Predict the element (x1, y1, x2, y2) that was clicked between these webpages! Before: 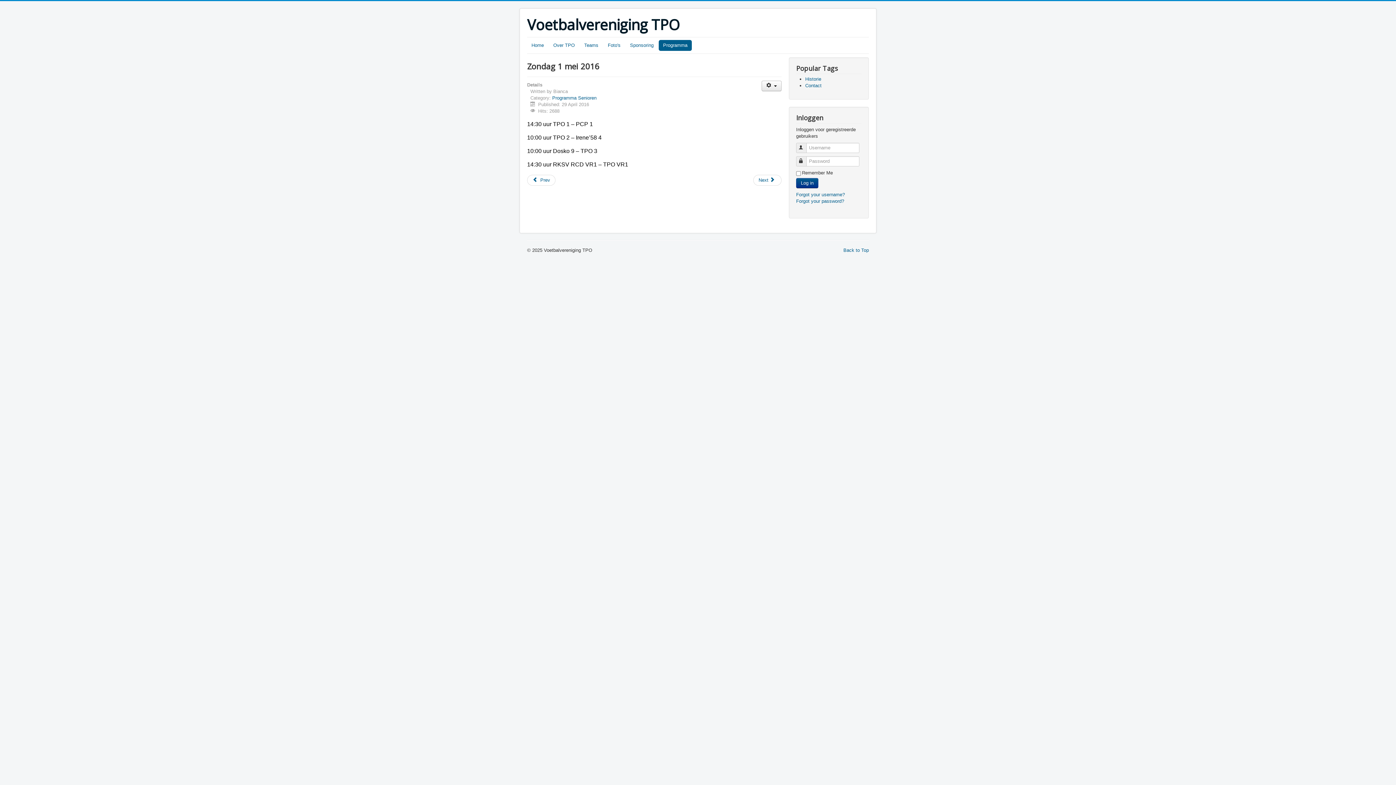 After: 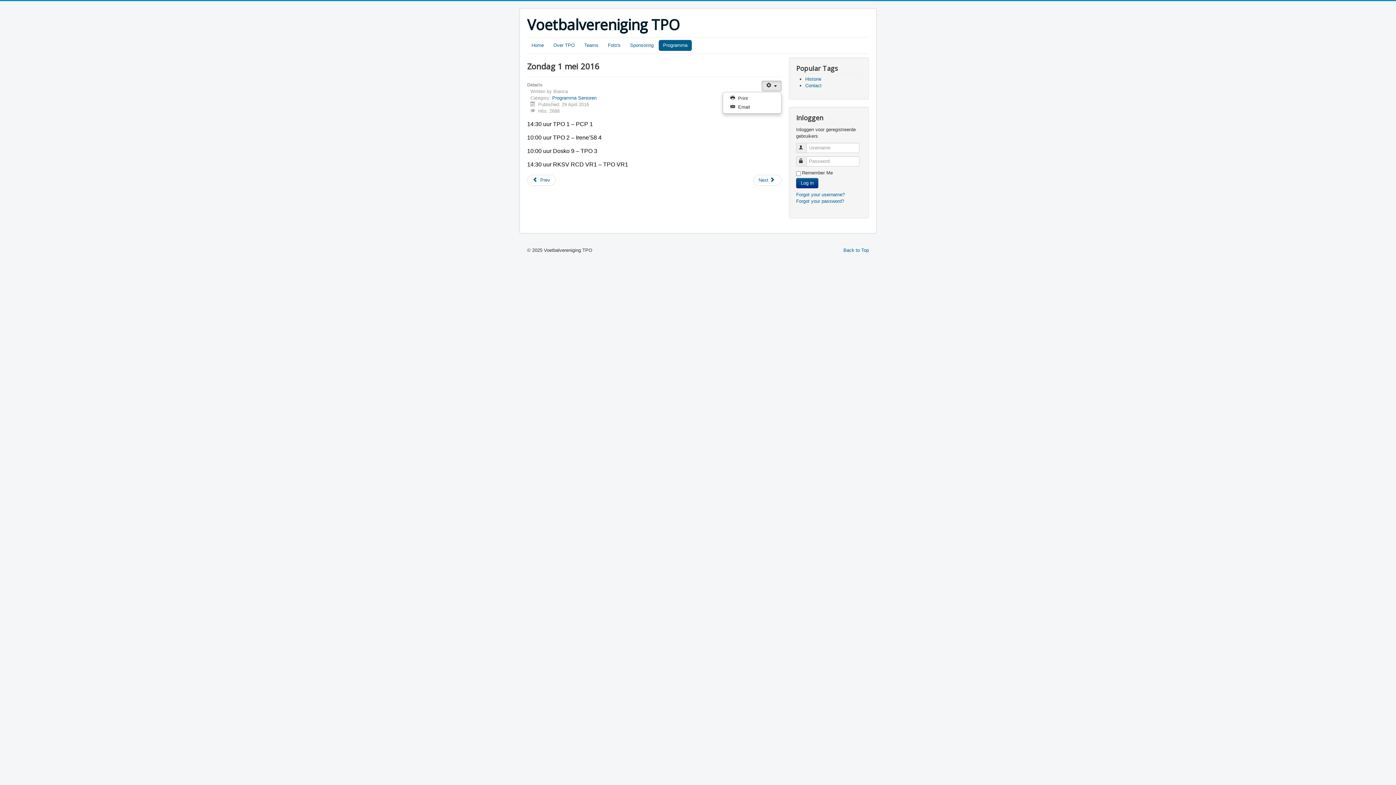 Action: label: User tools bbox: (761, 80, 781, 91)